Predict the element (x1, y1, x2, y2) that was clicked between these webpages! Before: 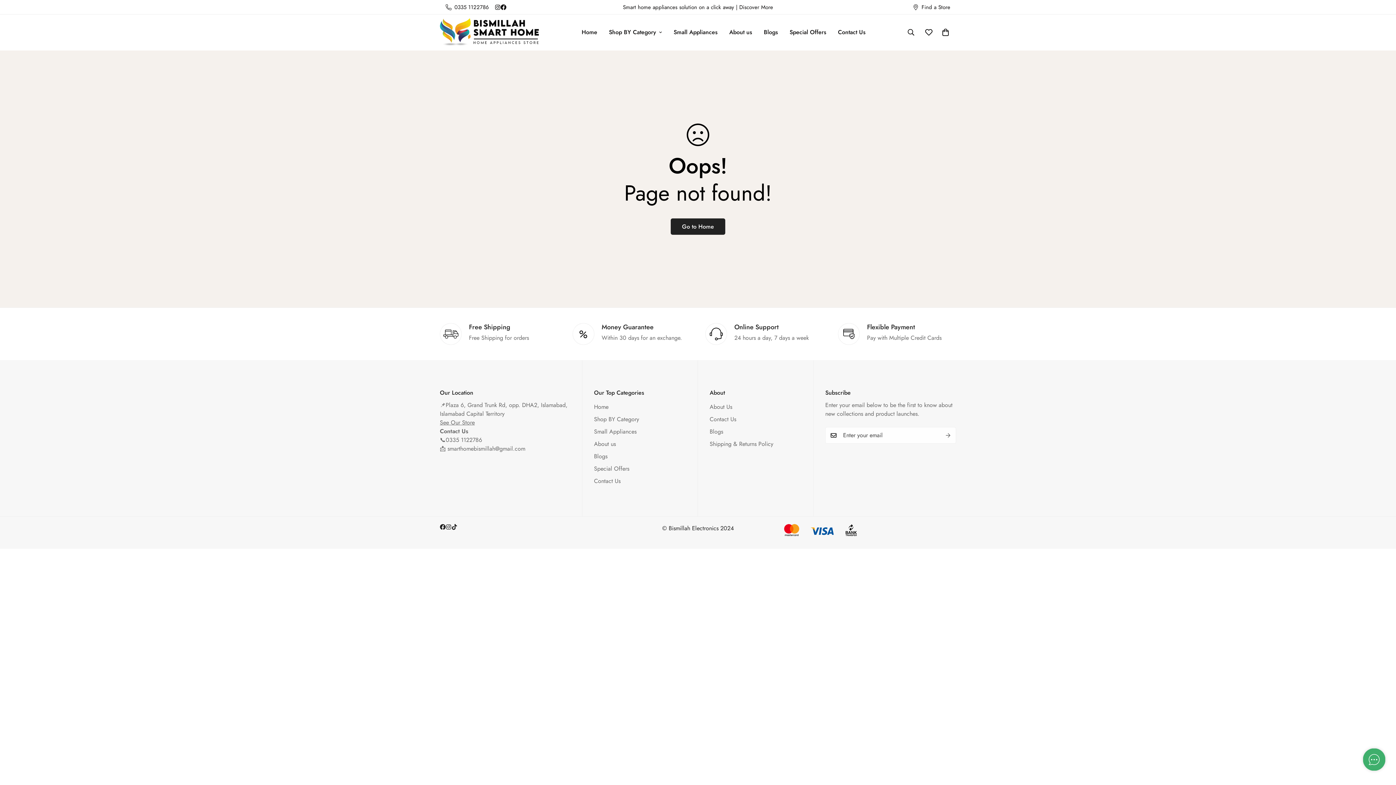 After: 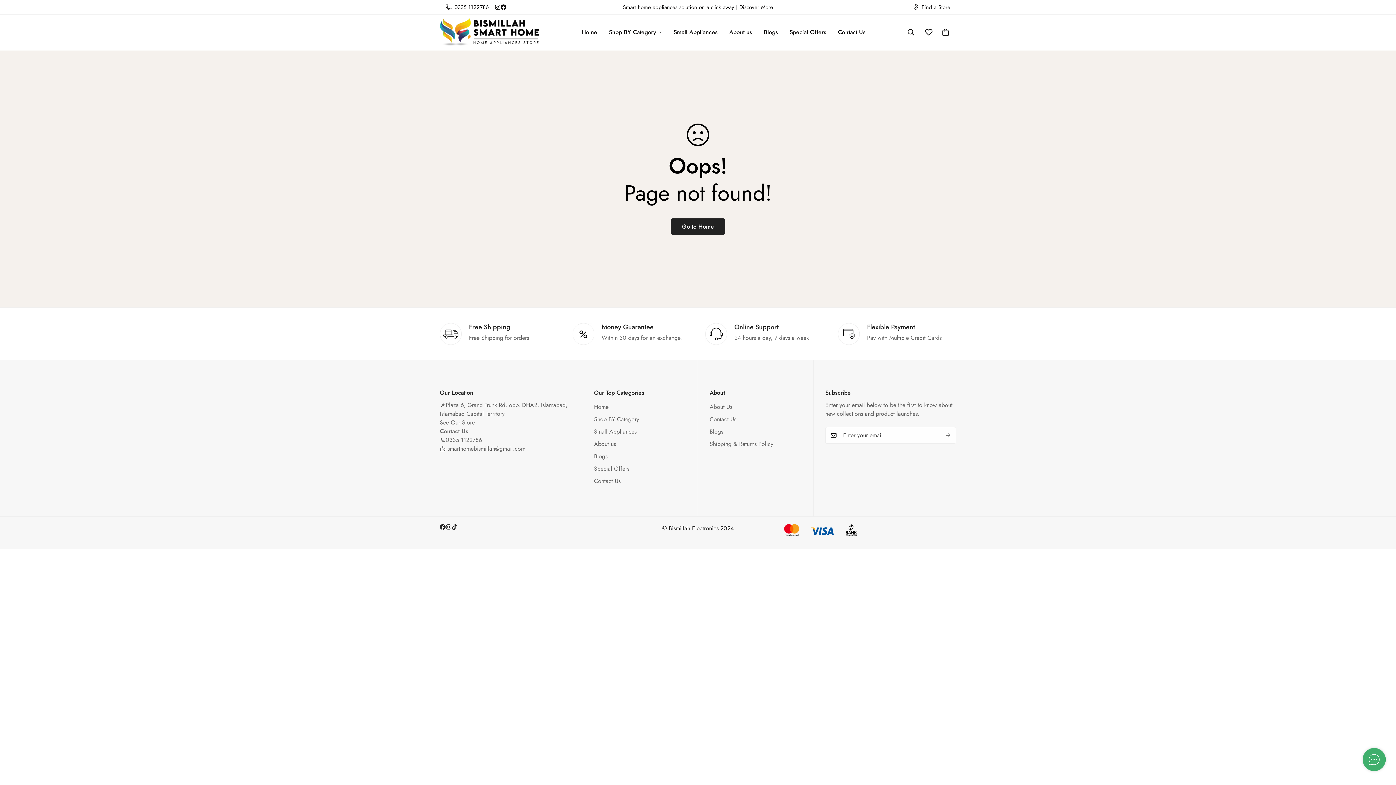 Action: bbox: (451, 524, 457, 530) label: https://www.tiktok.com/@bismillah_smarthome?_t=ZS-8tNuPqO78K7&_r=1